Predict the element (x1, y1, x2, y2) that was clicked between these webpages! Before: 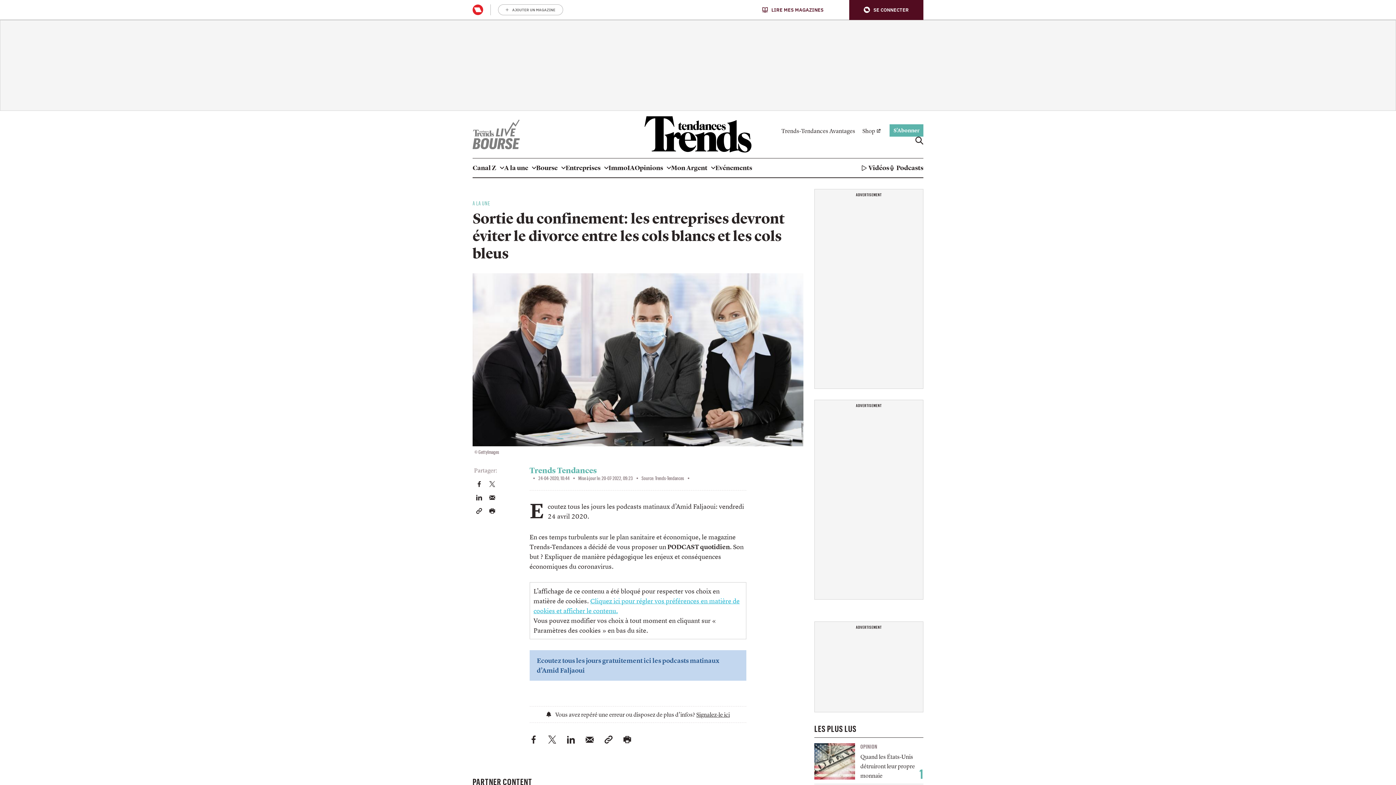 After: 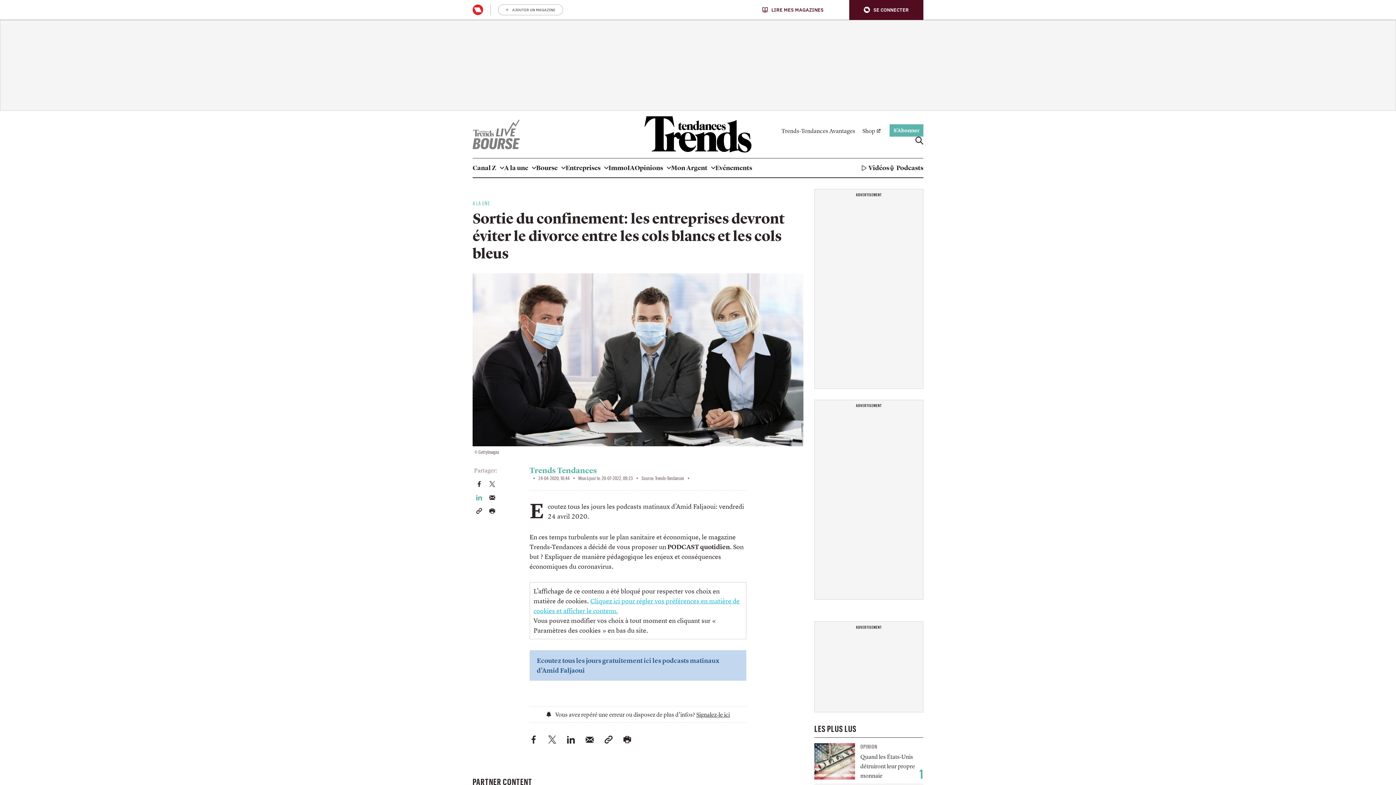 Action: label: Deel dit artikel op LinkedIn bbox: (476, 492, 482, 501)